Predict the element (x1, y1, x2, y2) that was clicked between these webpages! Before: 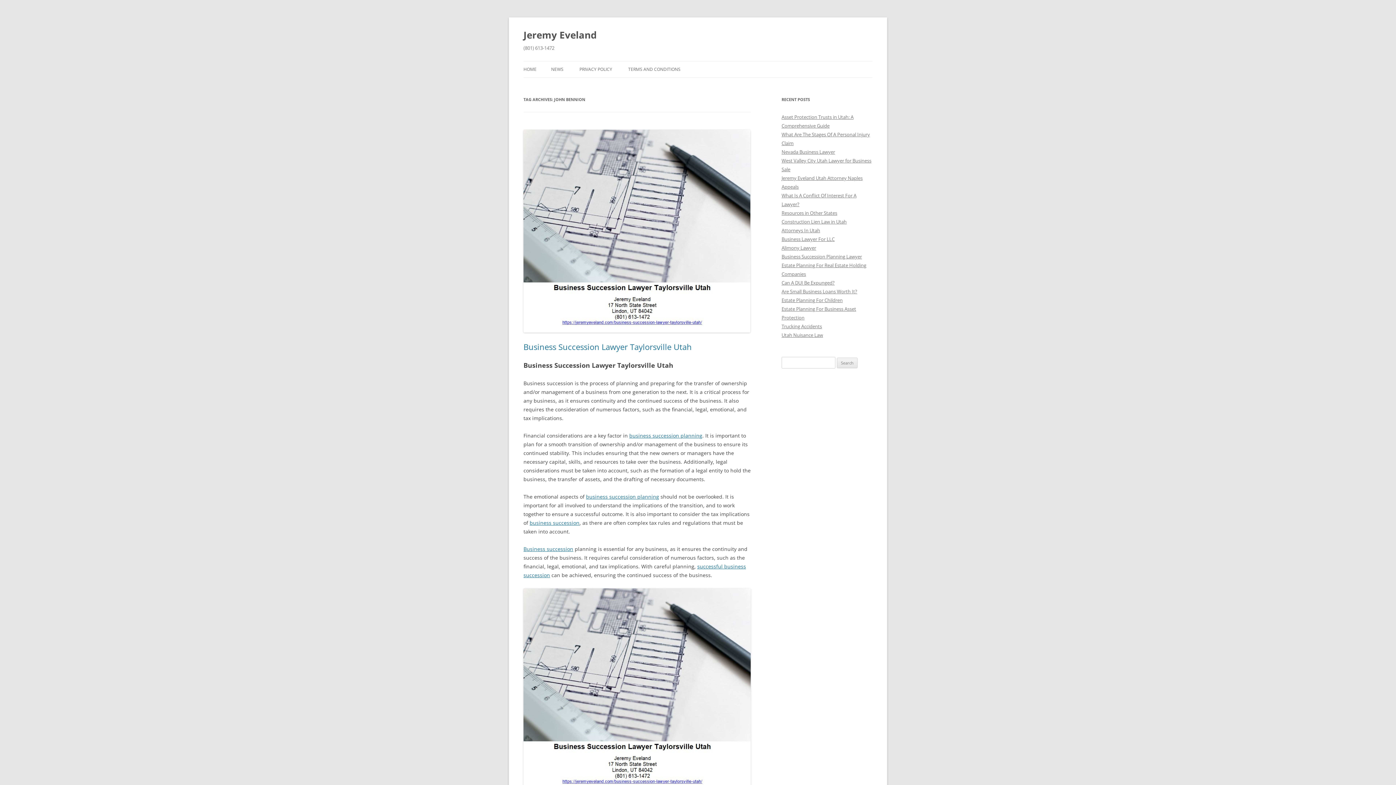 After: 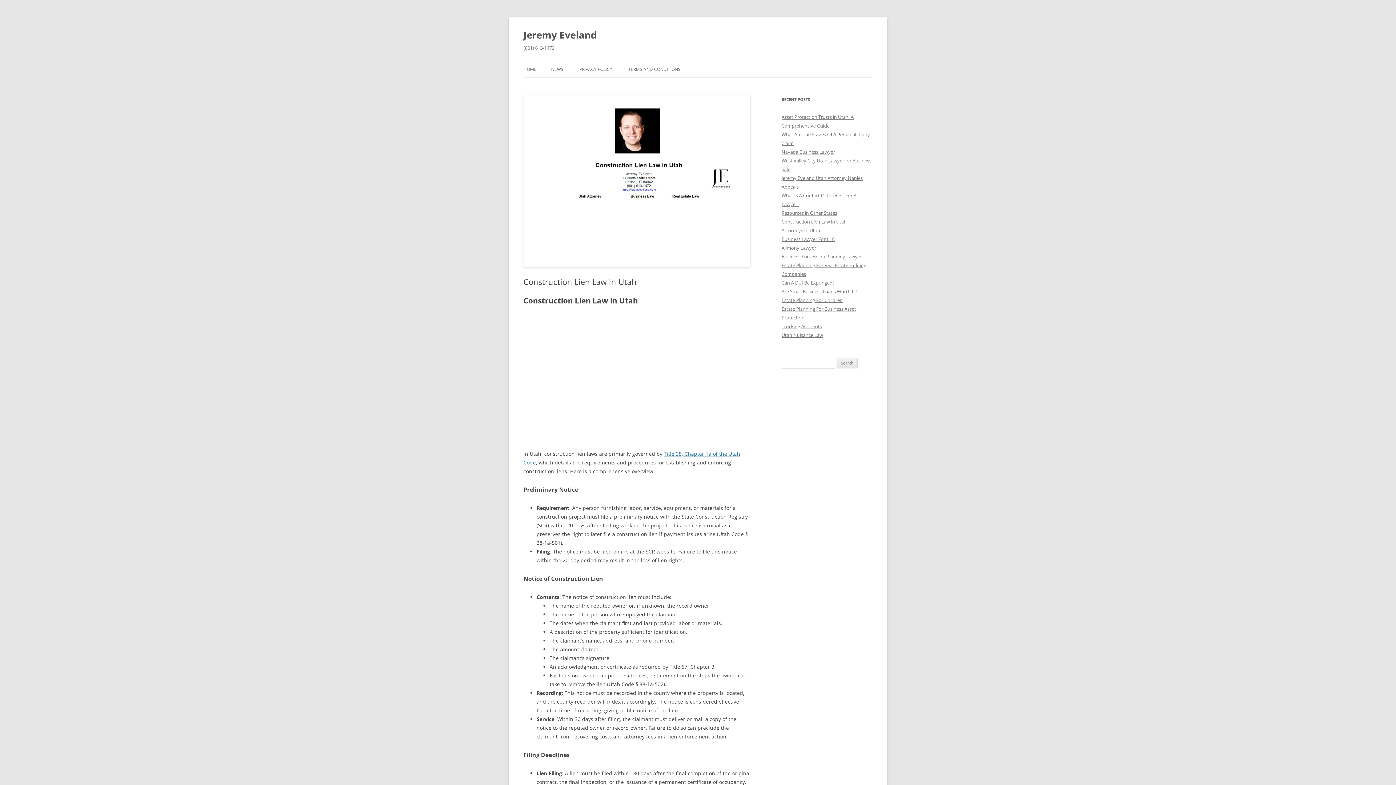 Action: bbox: (781, 218, 846, 225) label: Construction Lien Law in Utah